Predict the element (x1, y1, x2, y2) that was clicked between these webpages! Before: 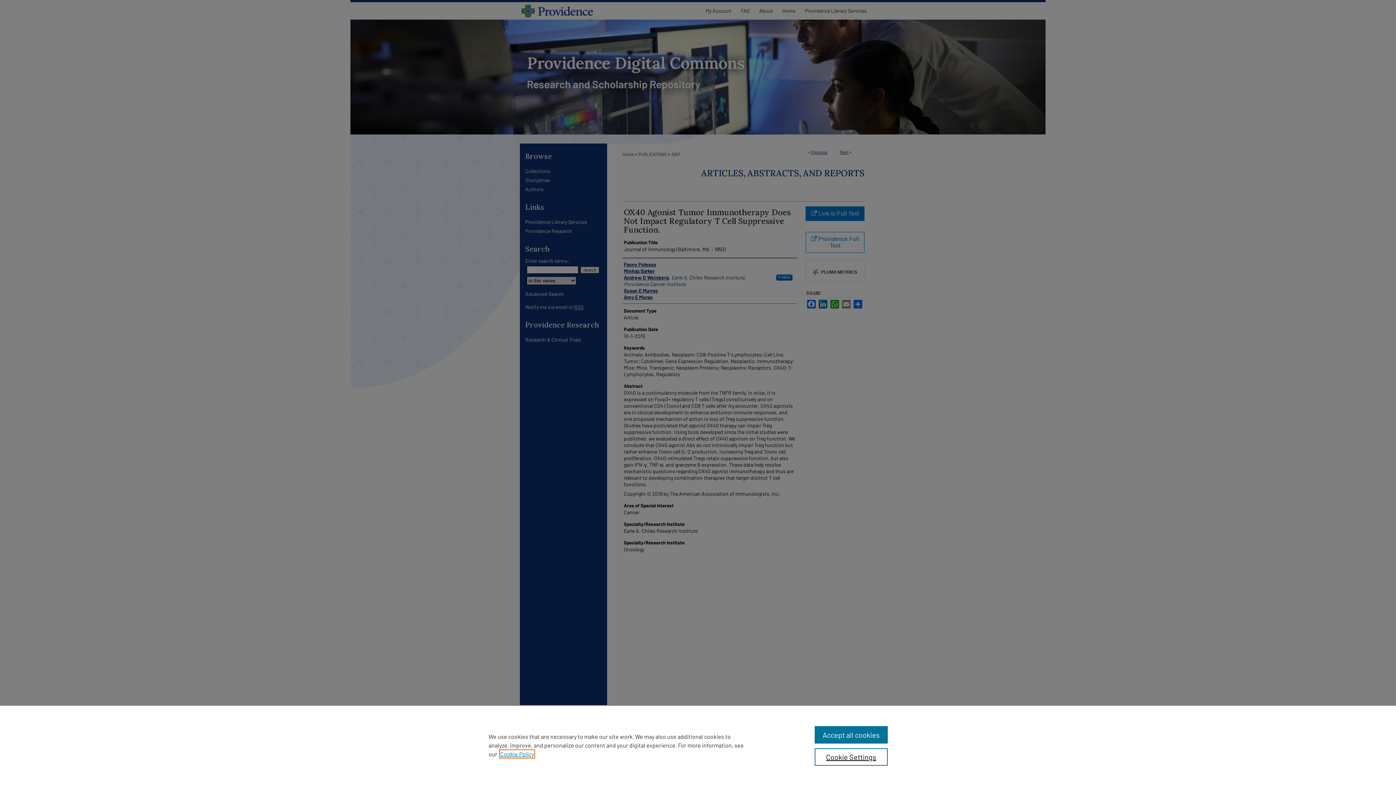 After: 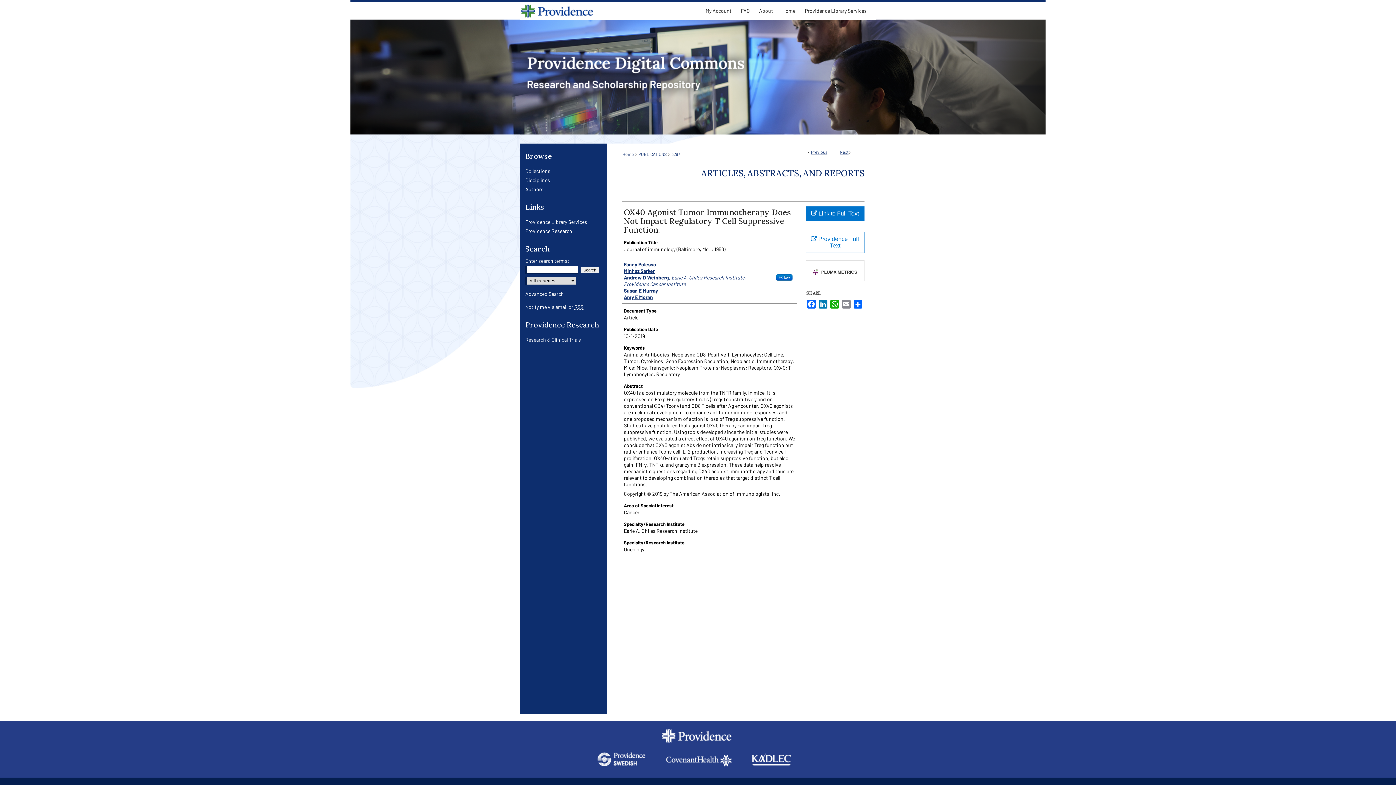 Action: label: Accept all cookies bbox: (814, 726, 887, 744)